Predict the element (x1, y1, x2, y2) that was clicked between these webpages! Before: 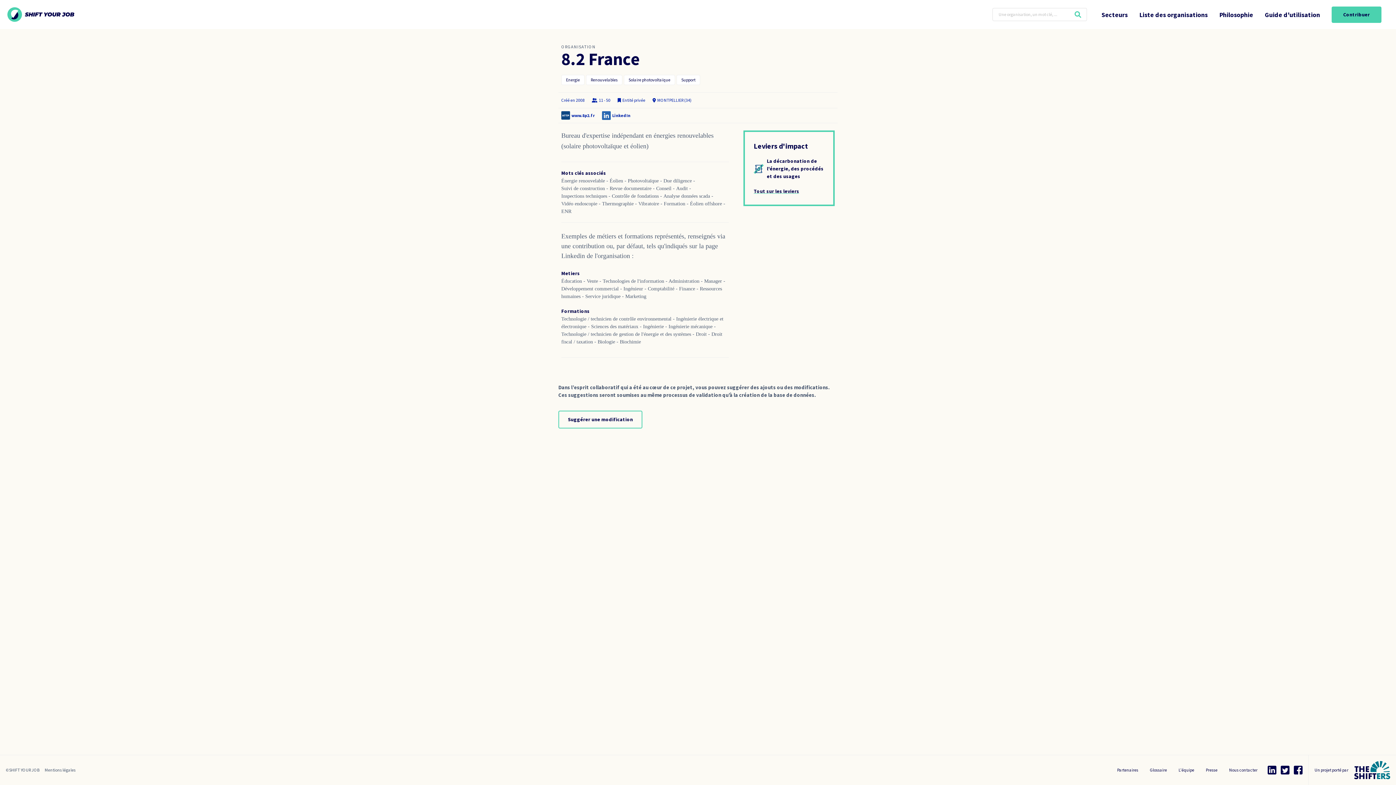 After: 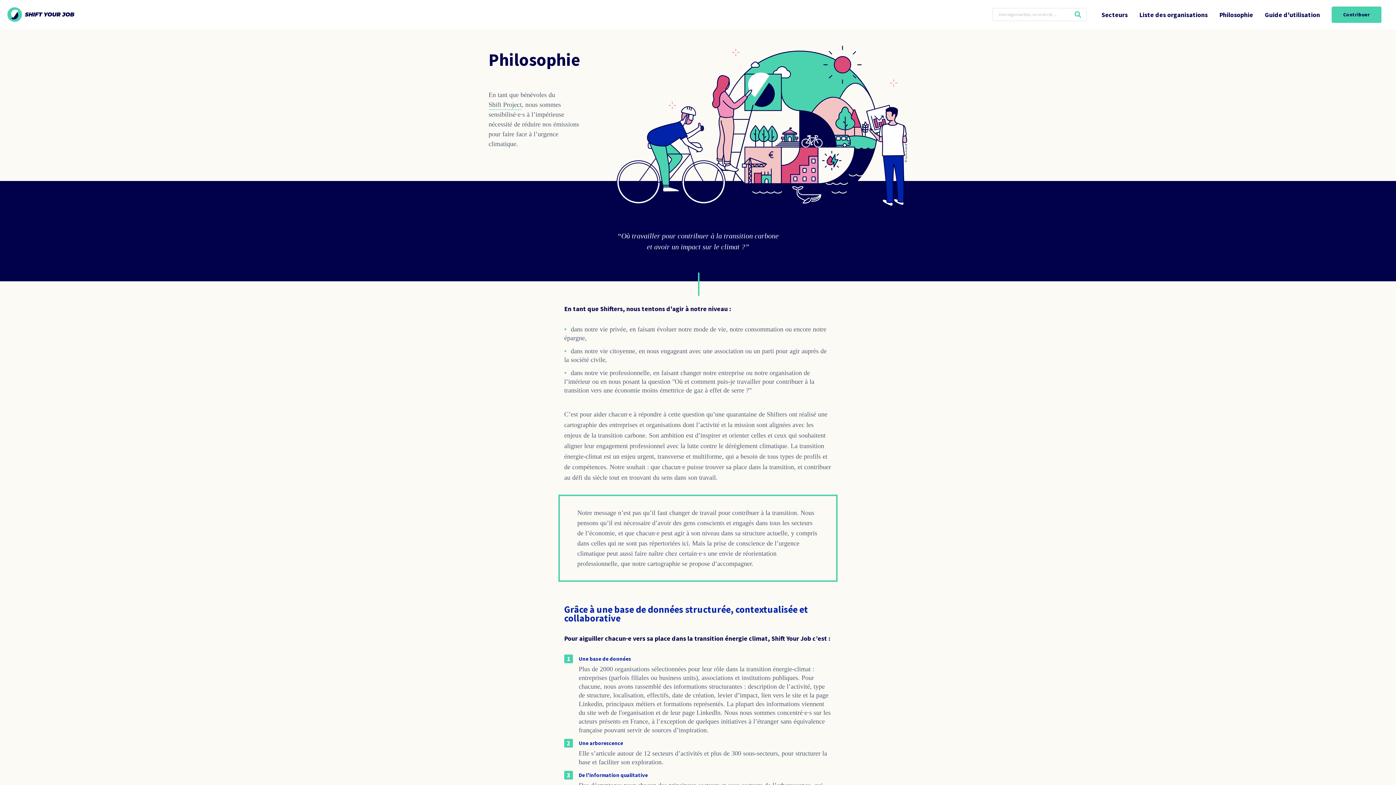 Action: bbox: (1213, 6, 1259, 22) label: Philosophie